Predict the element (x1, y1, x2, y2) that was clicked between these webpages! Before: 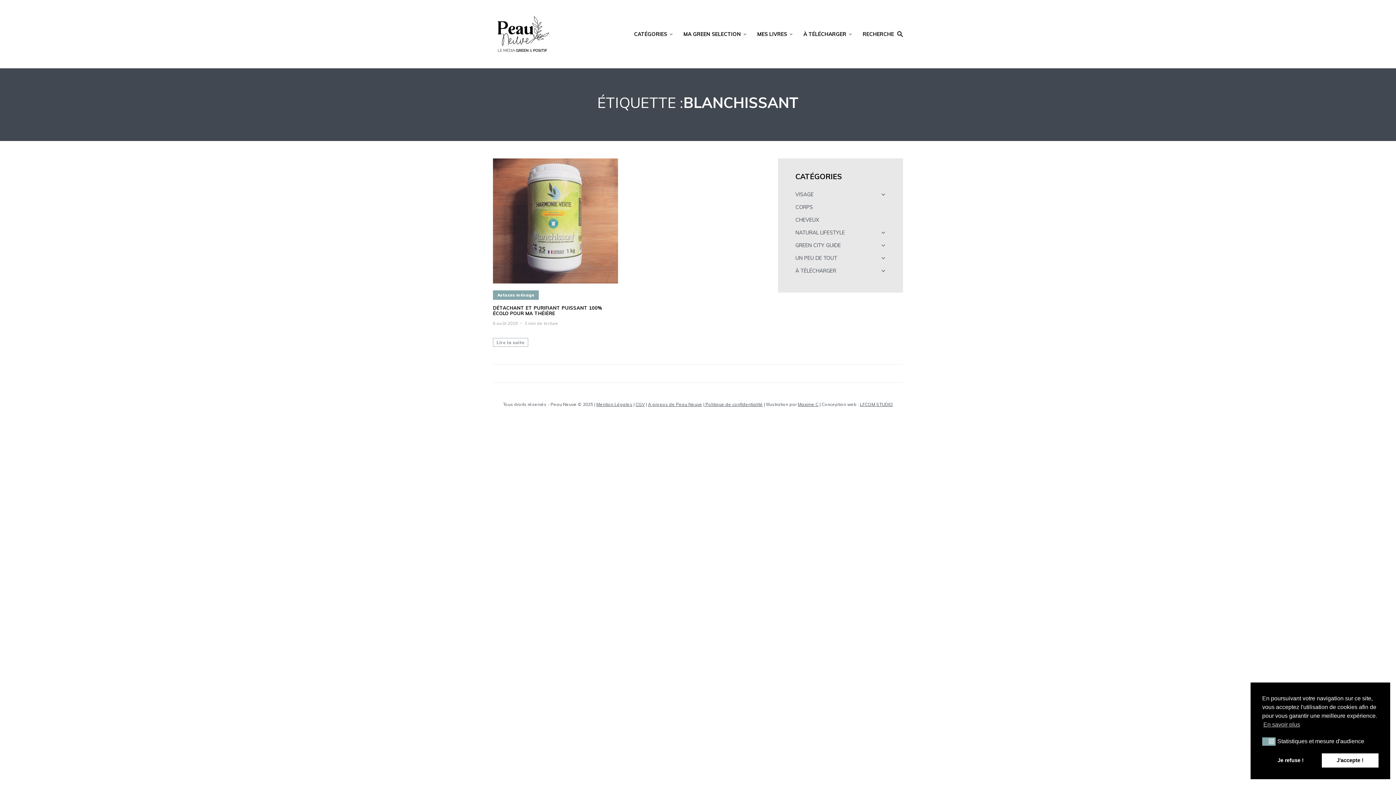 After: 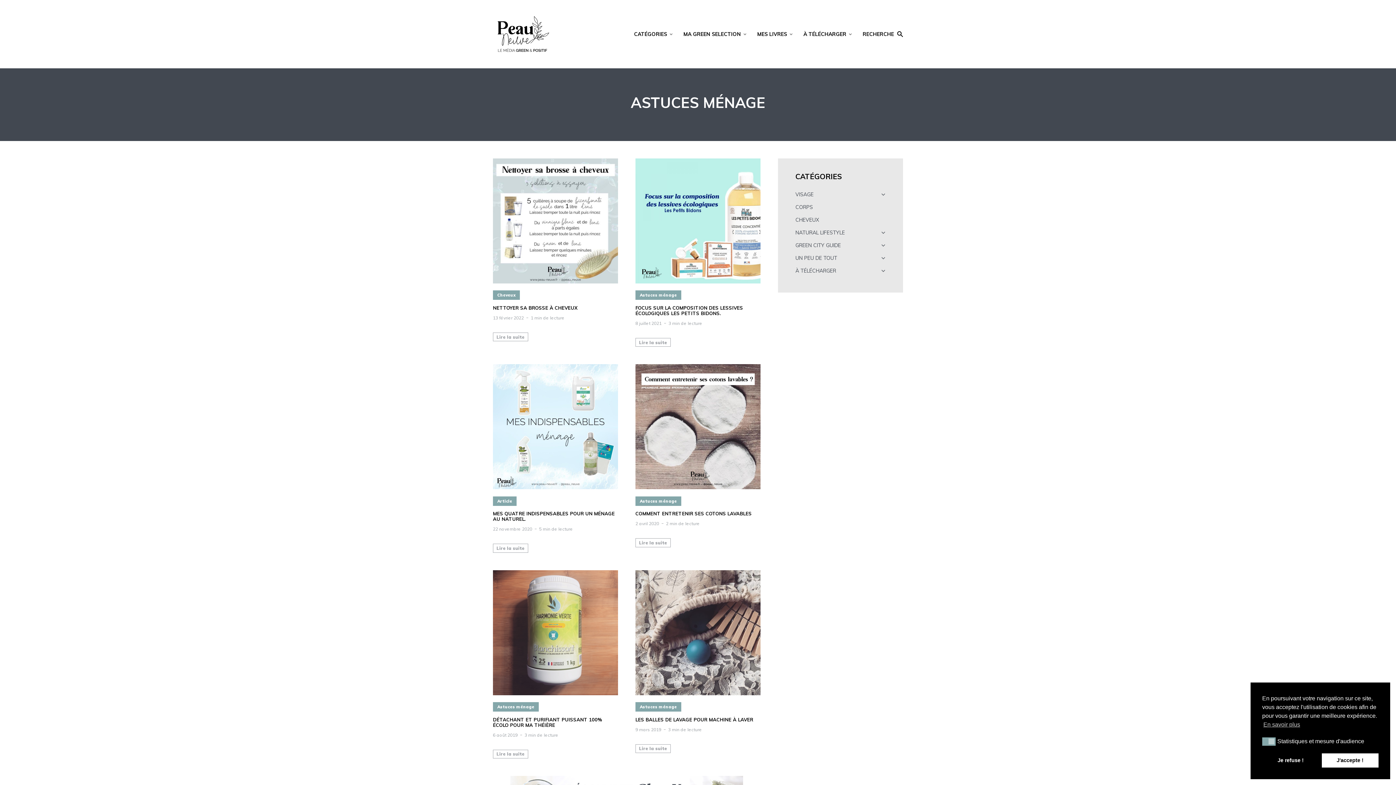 Action: label: Astuces ménage bbox: (493, 290, 538, 300)